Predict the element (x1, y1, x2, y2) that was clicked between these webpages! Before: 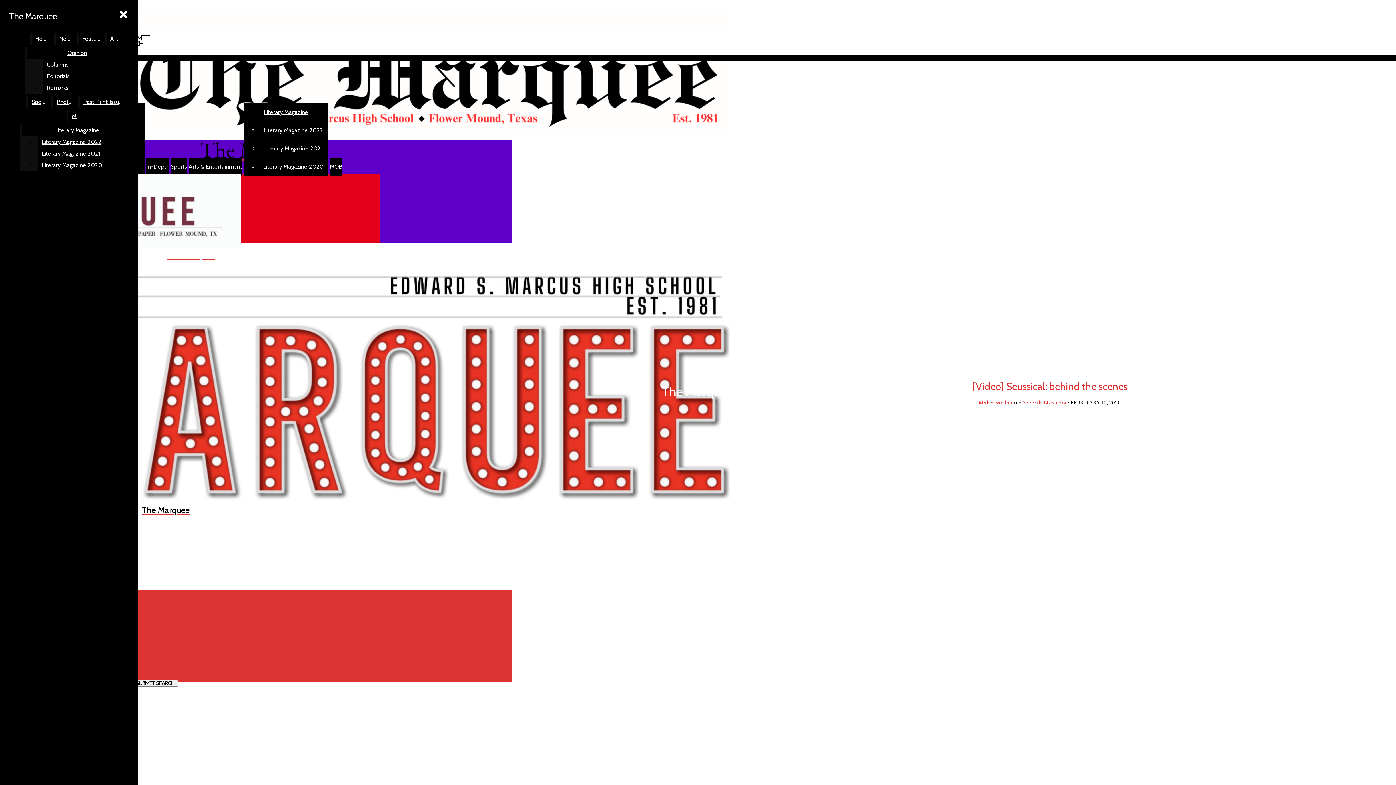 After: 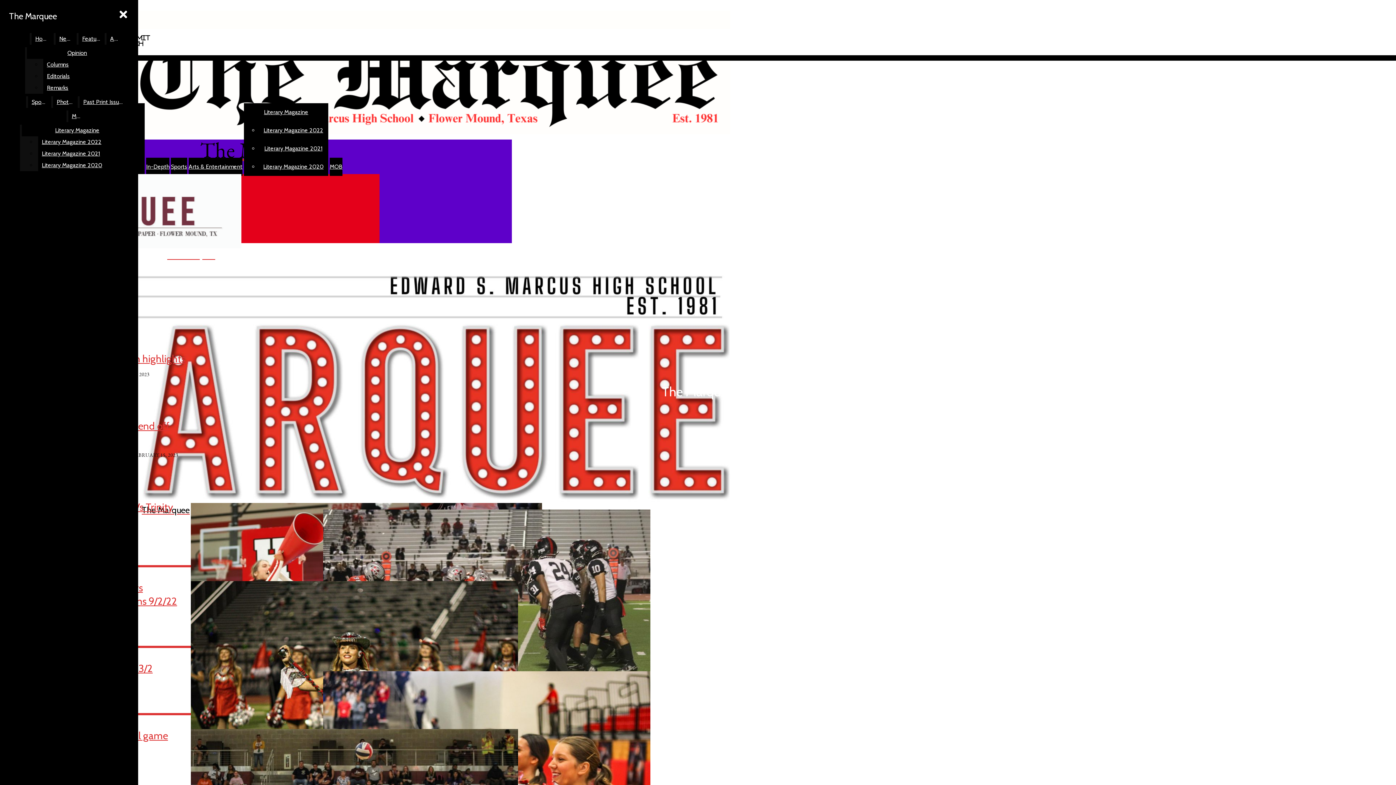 Action: bbox: (53, 96, 76, 108) label: Photos